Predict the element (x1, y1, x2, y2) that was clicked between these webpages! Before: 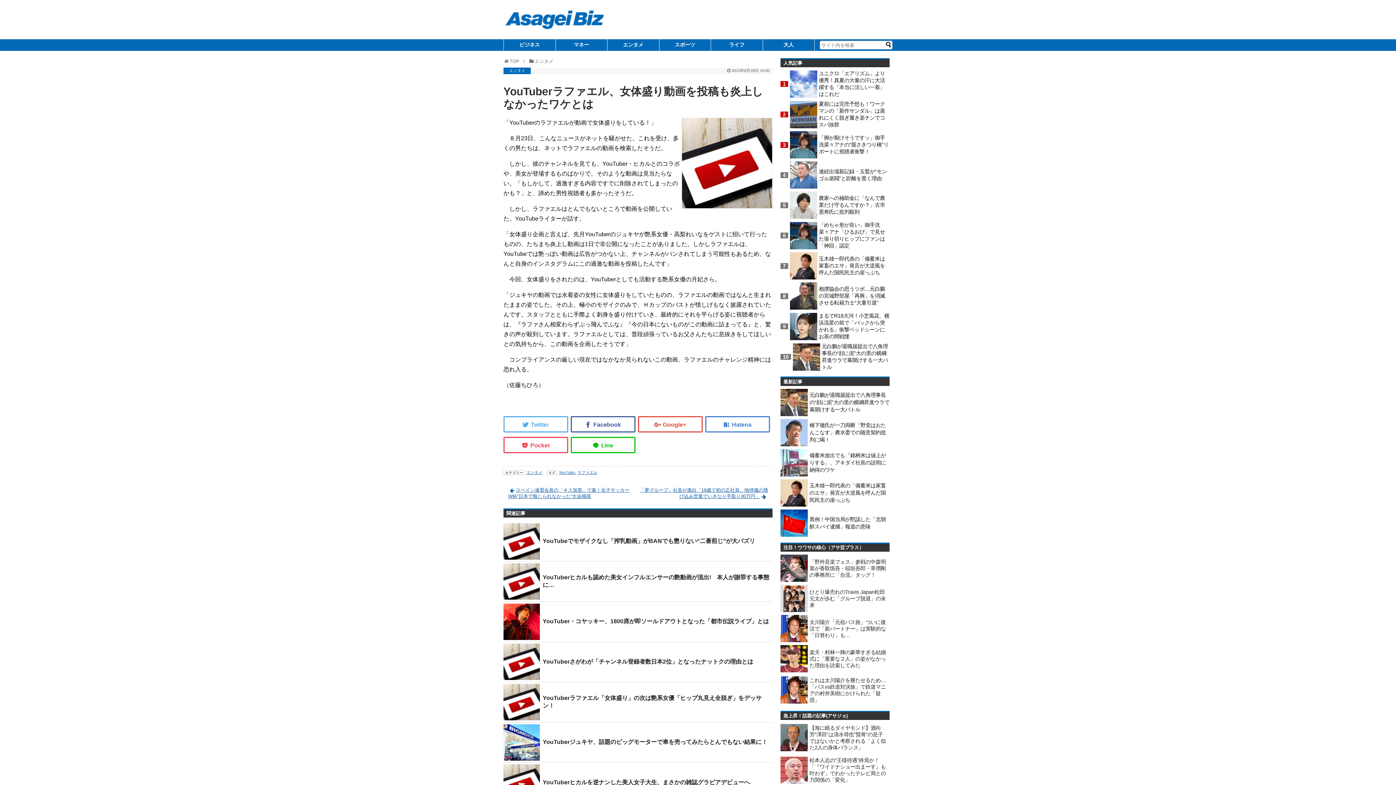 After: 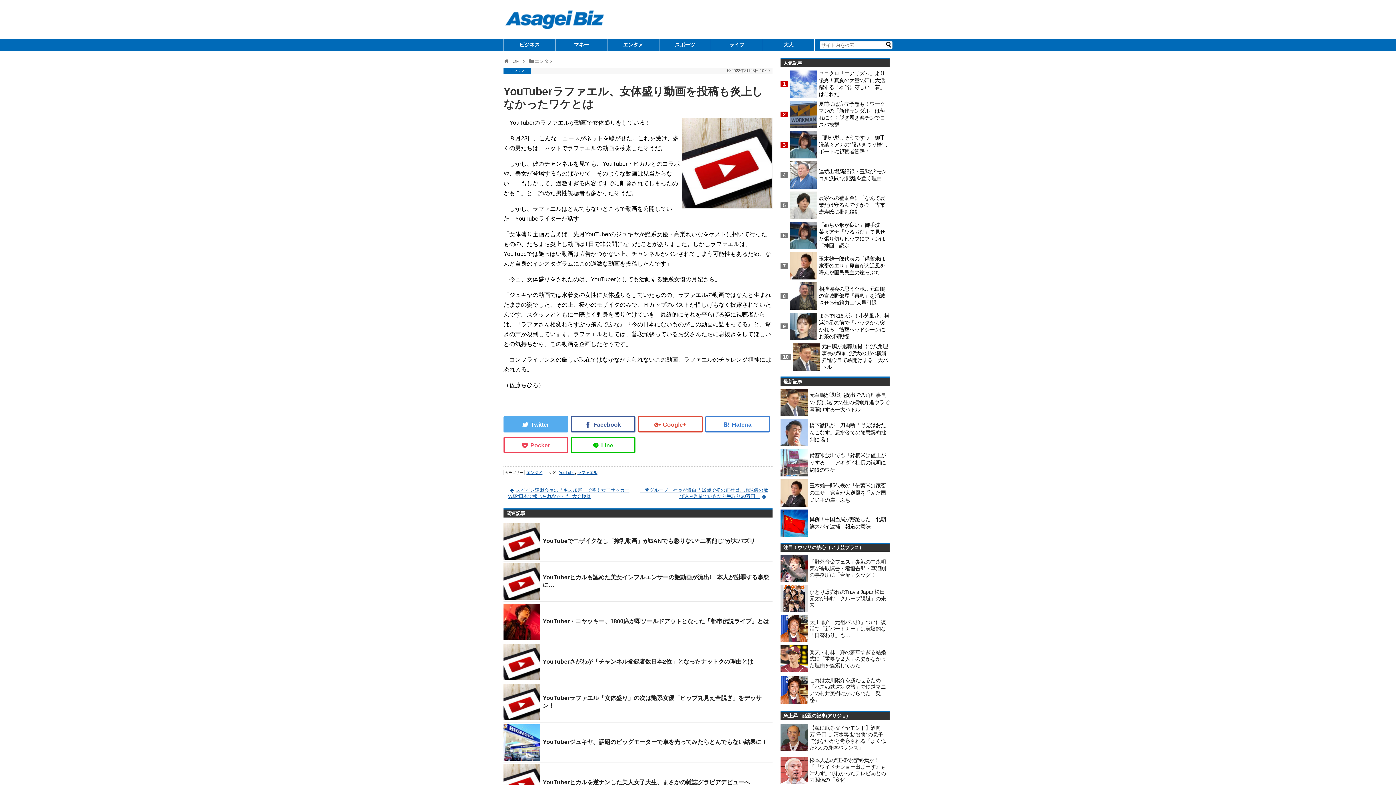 Action: bbox: (503, 416, 568, 432)